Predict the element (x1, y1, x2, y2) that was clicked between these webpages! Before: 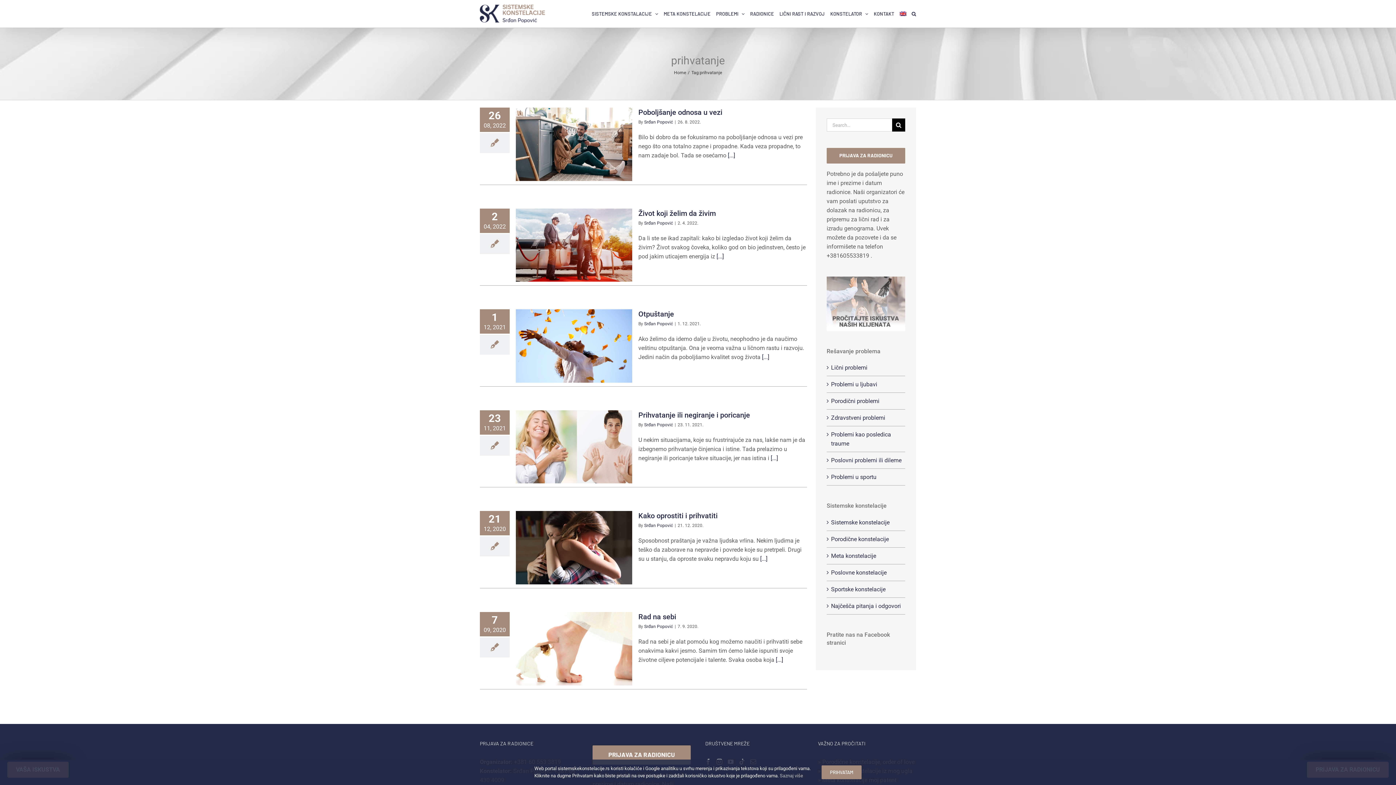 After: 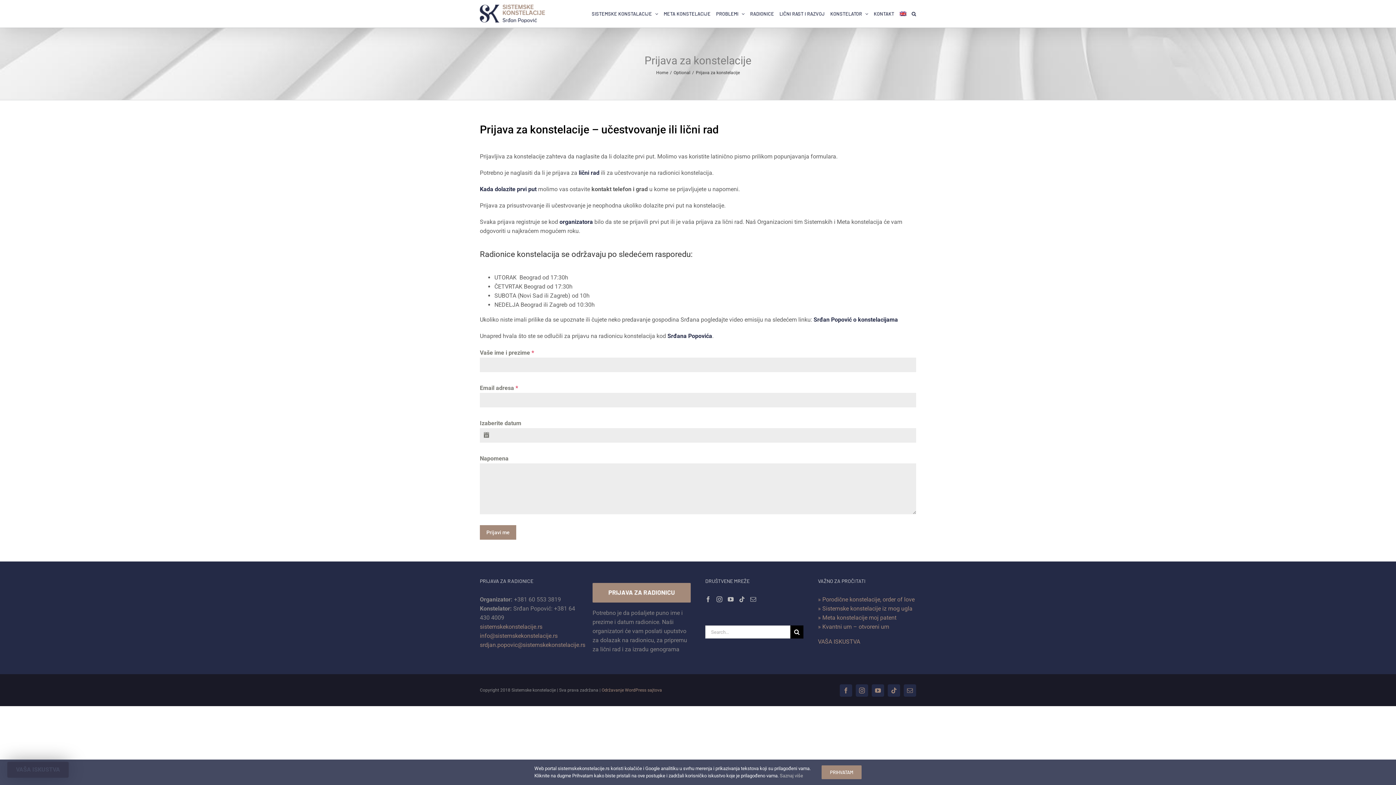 Action: bbox: (826, 149, 905, 156)